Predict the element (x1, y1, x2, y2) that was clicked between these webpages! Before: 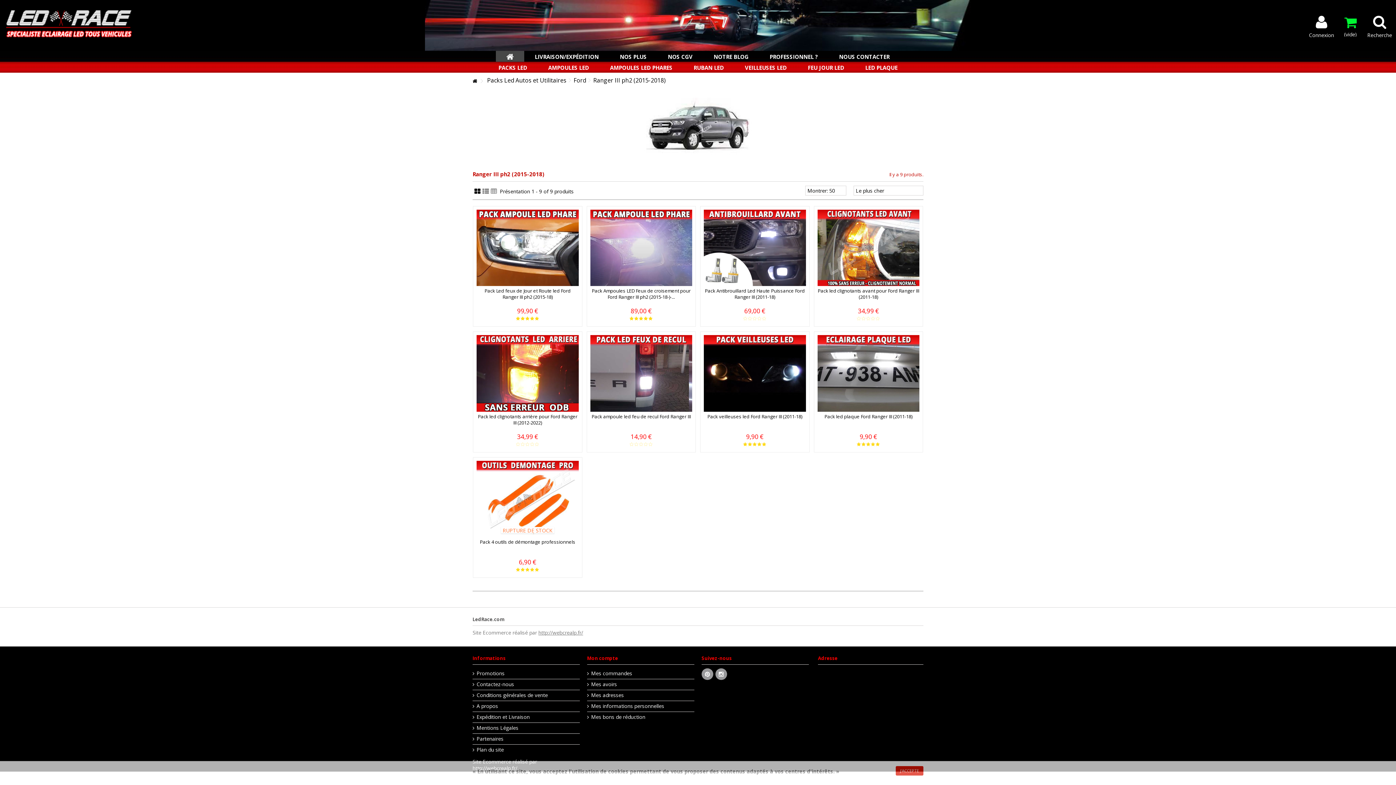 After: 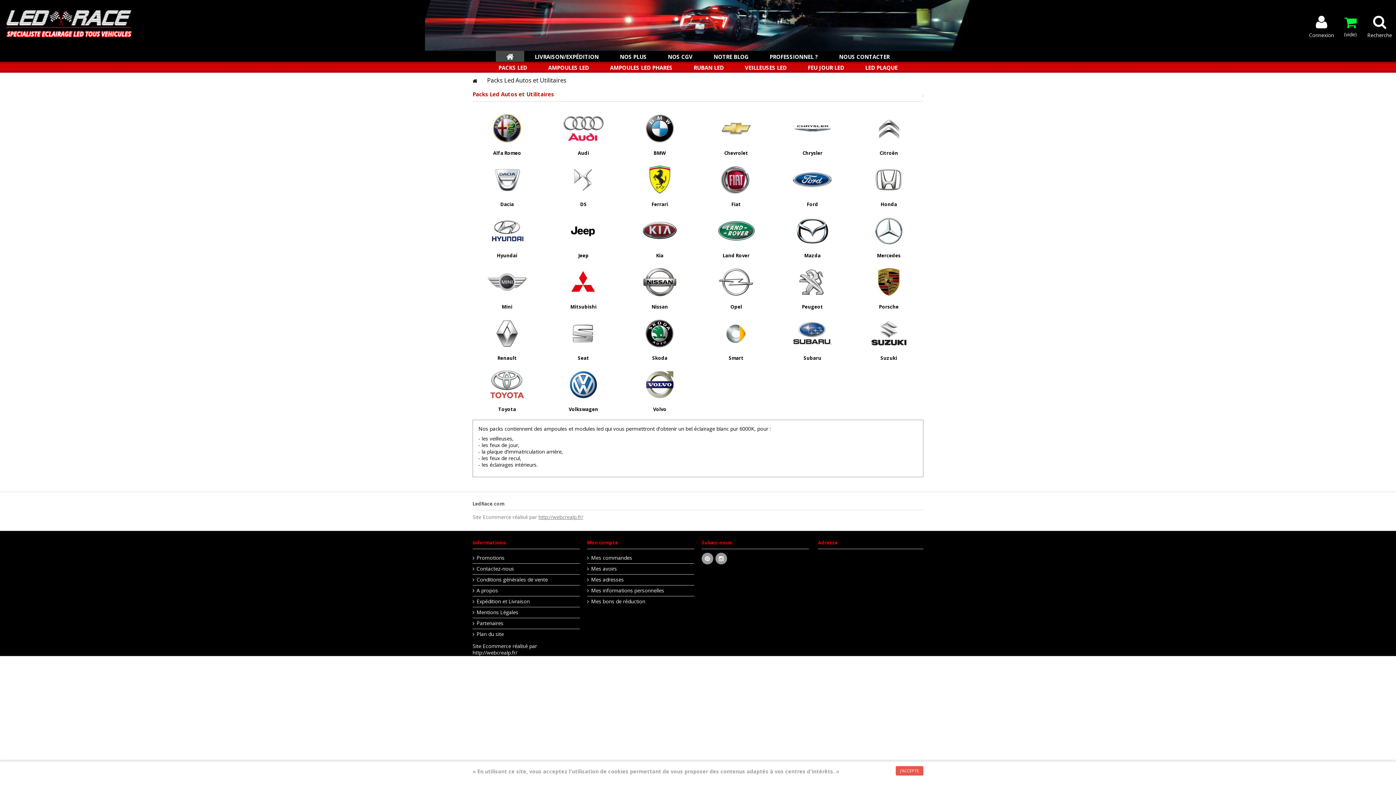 Action: bbox: (854, 61, 908, 72) label: LED PLAQUE